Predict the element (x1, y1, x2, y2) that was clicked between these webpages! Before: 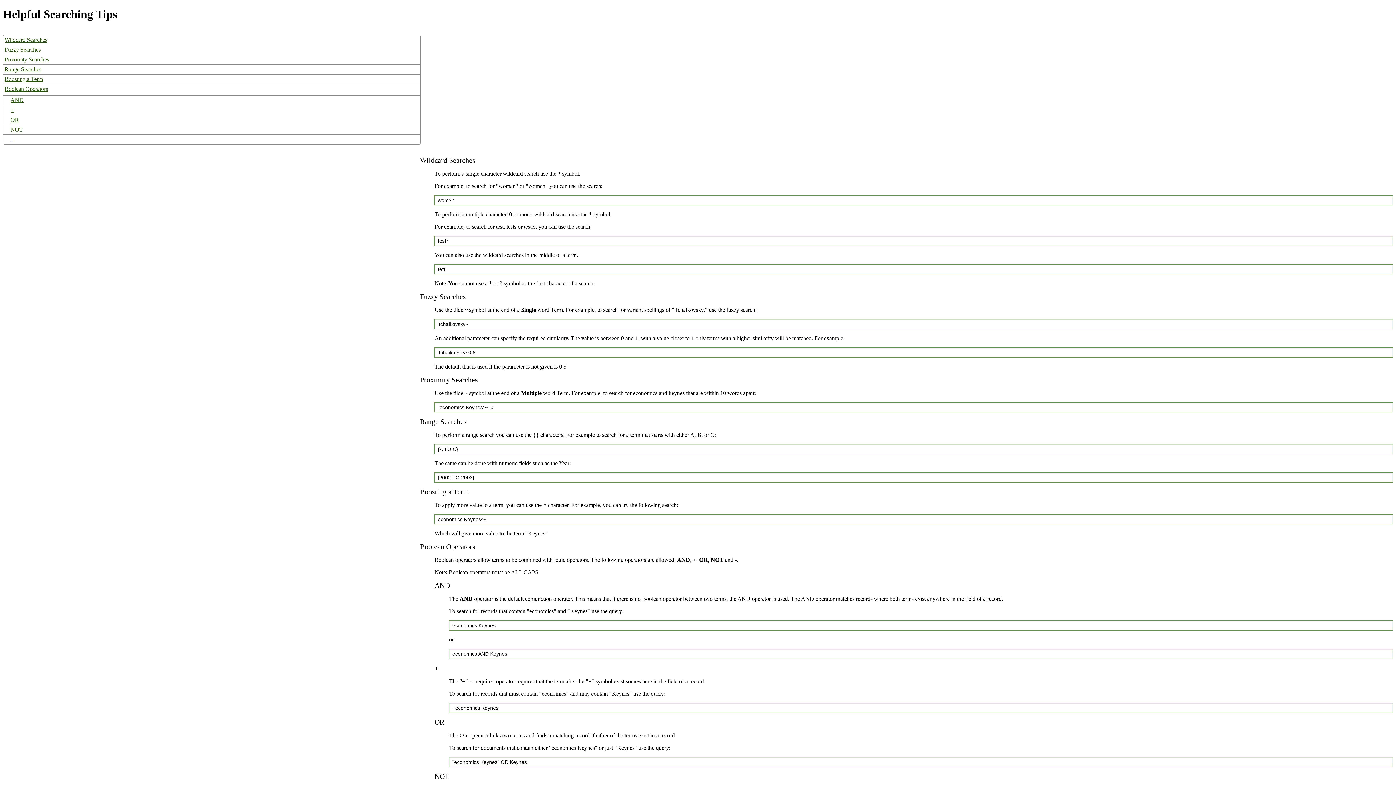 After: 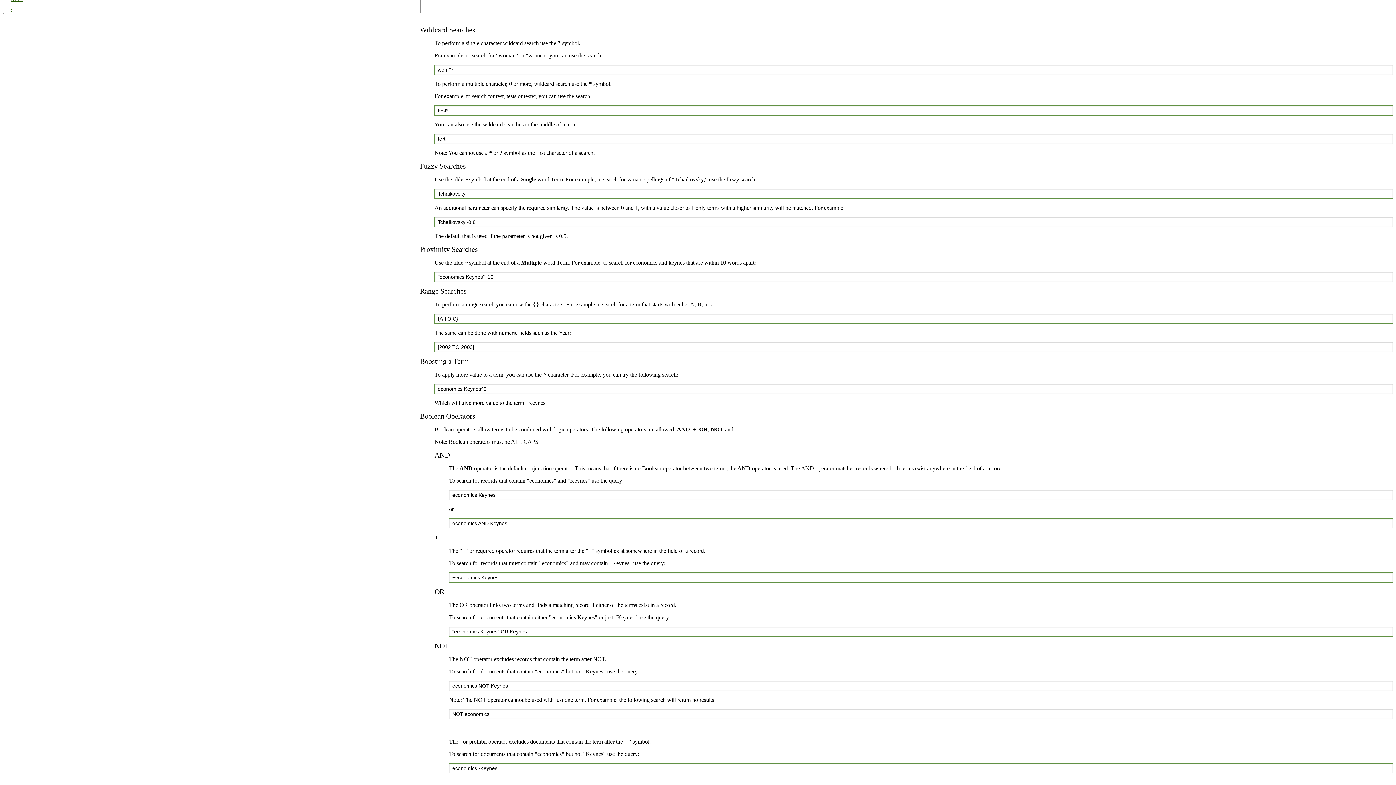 Action: bbox: (3, 74, 420, 83) label: Boosting a Term